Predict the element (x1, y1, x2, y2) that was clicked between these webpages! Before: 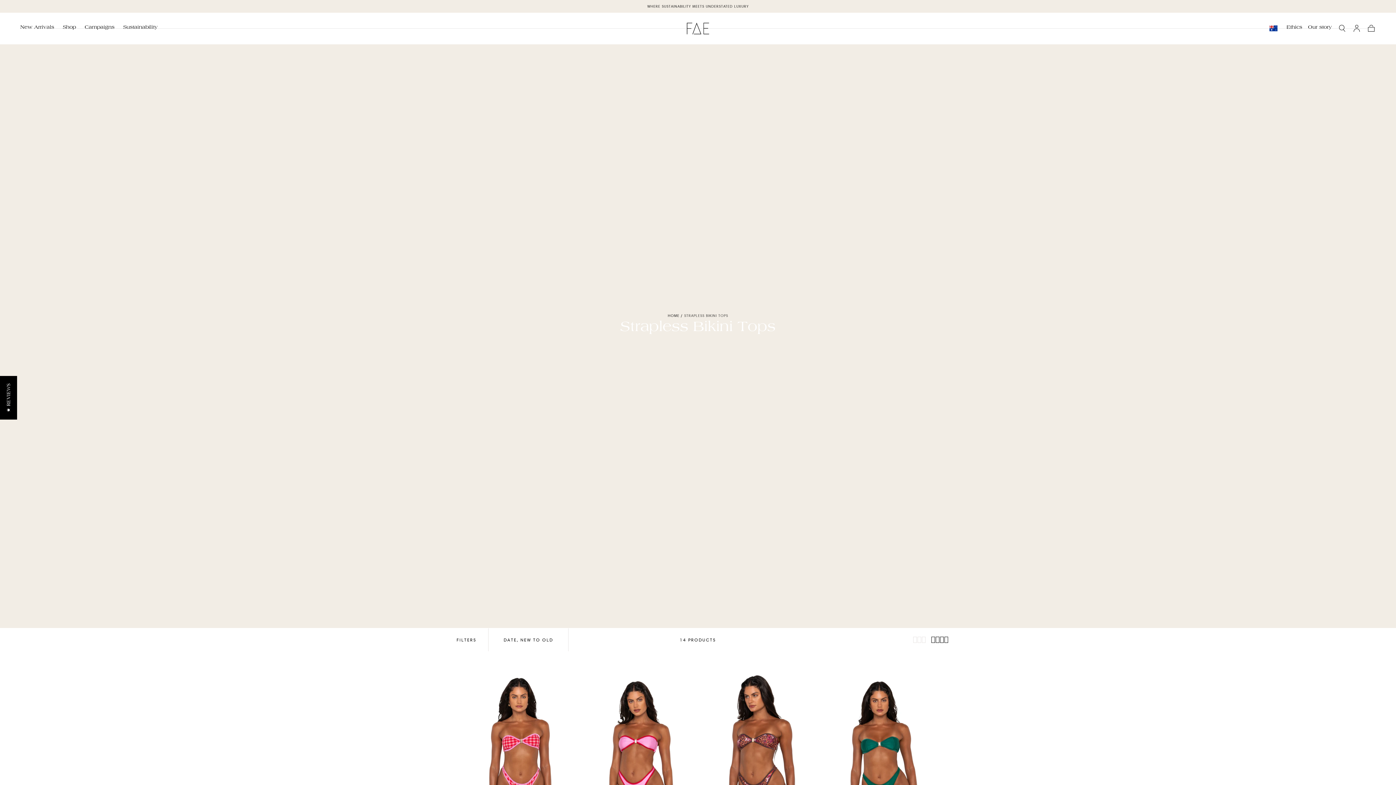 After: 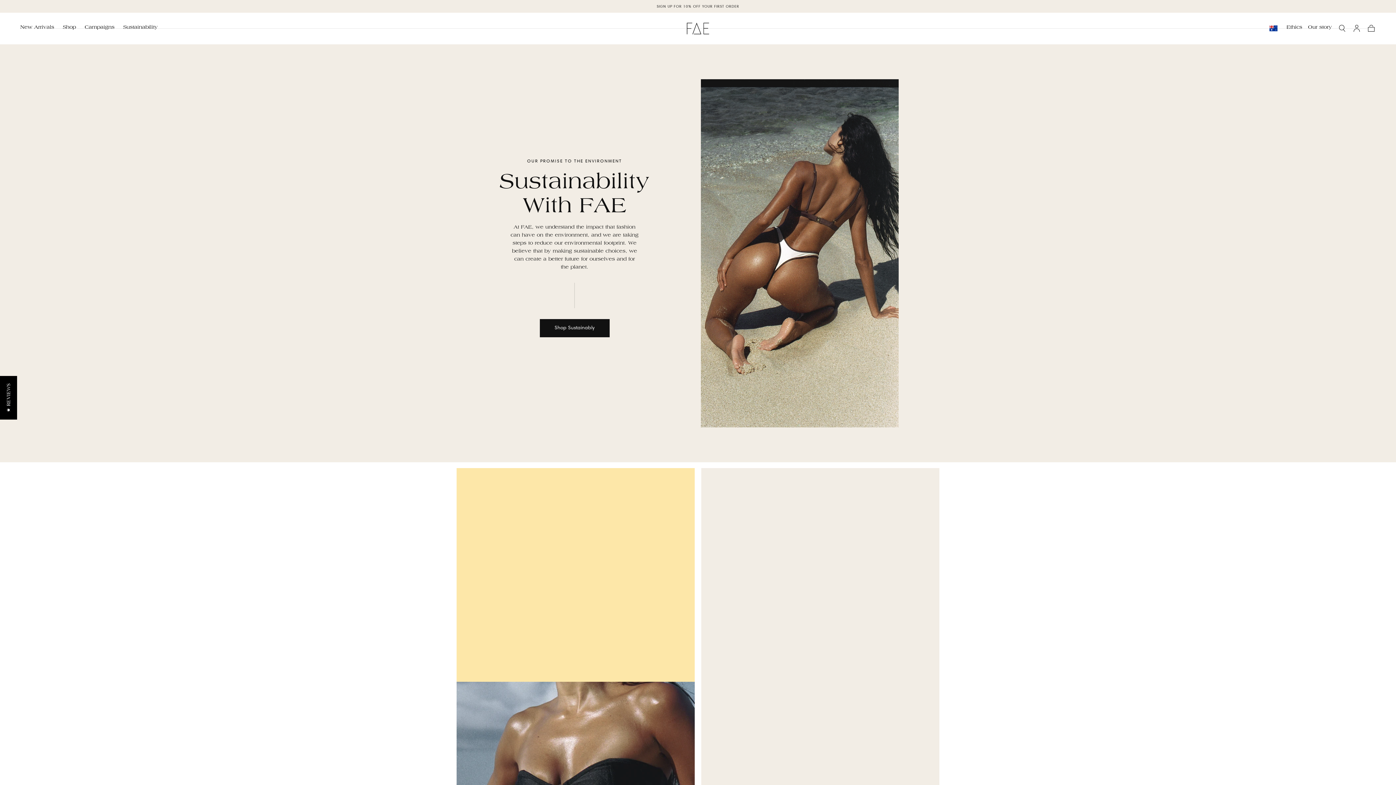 Action: label: Sustainability bbox: (123, 24, 157, 32)